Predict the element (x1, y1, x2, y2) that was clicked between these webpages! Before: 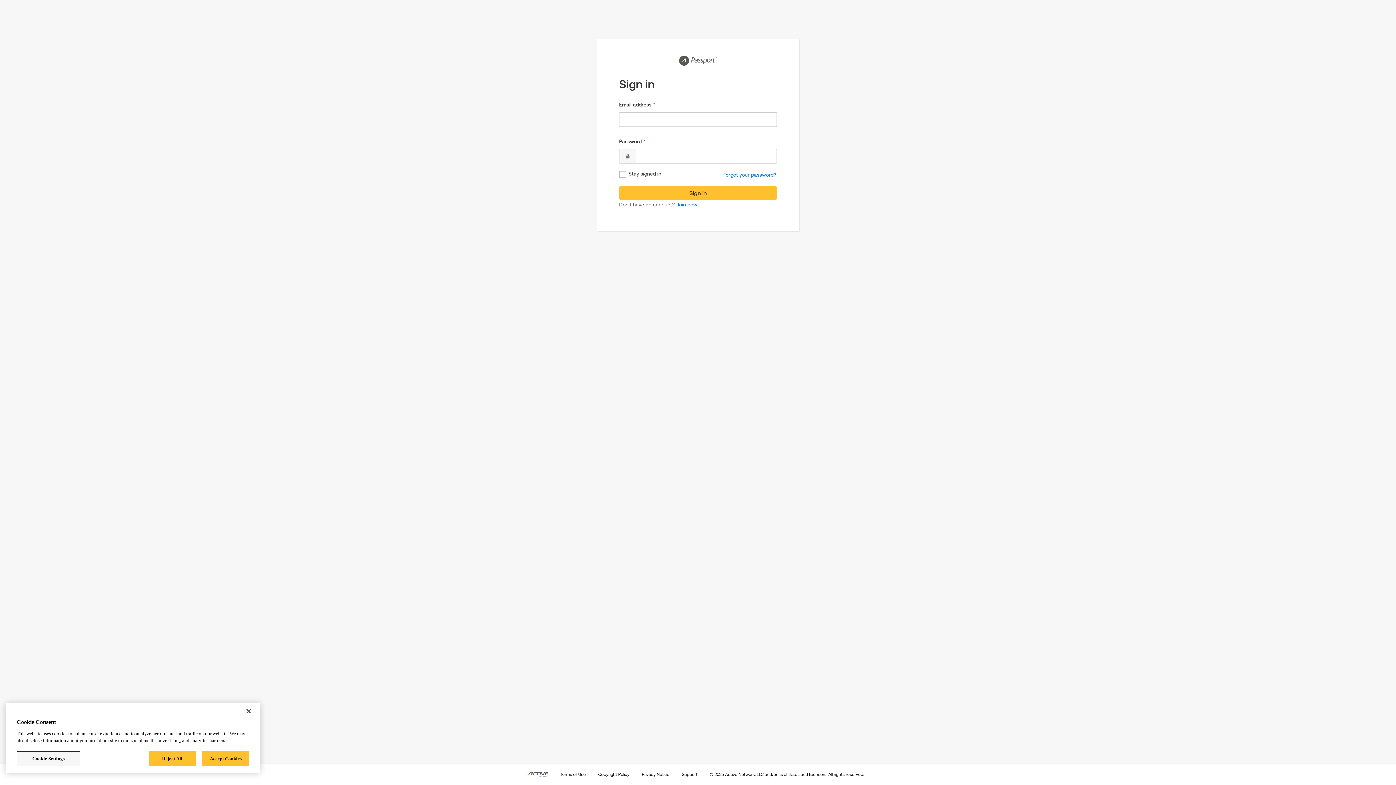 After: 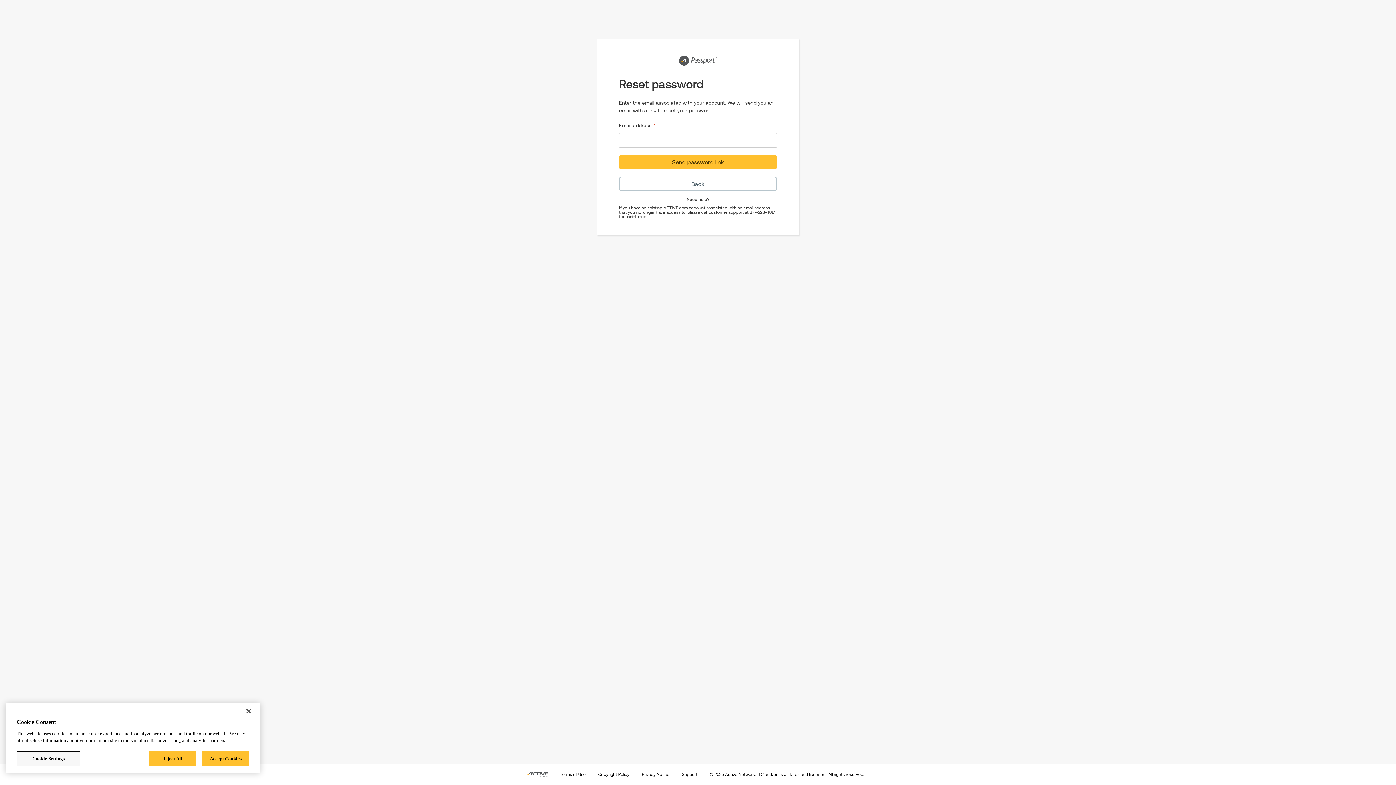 Action: label: Forgot your password? bbox: (698, 170, 777, 178)